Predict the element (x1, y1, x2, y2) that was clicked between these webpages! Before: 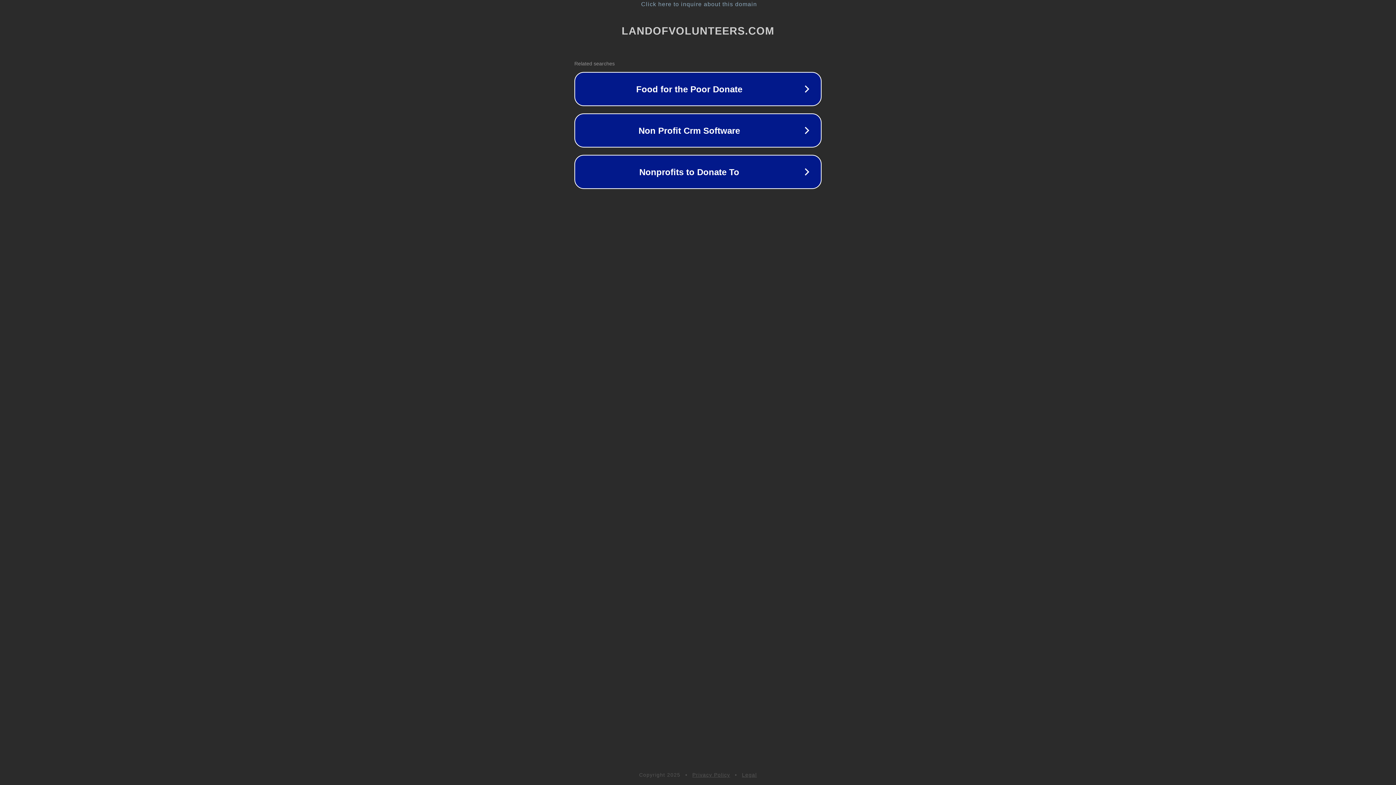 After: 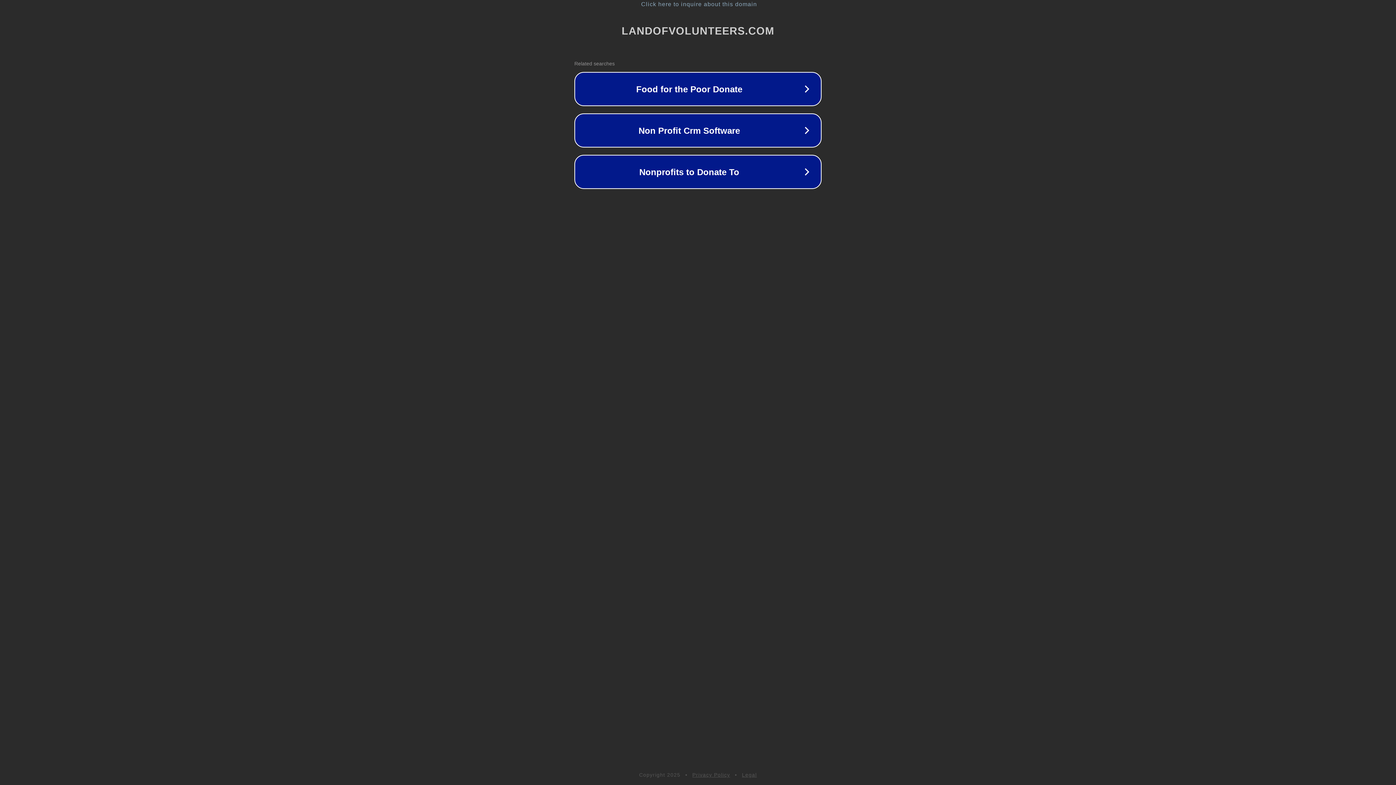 Action: label: Legal bbox: (742, 772, 757, 778)